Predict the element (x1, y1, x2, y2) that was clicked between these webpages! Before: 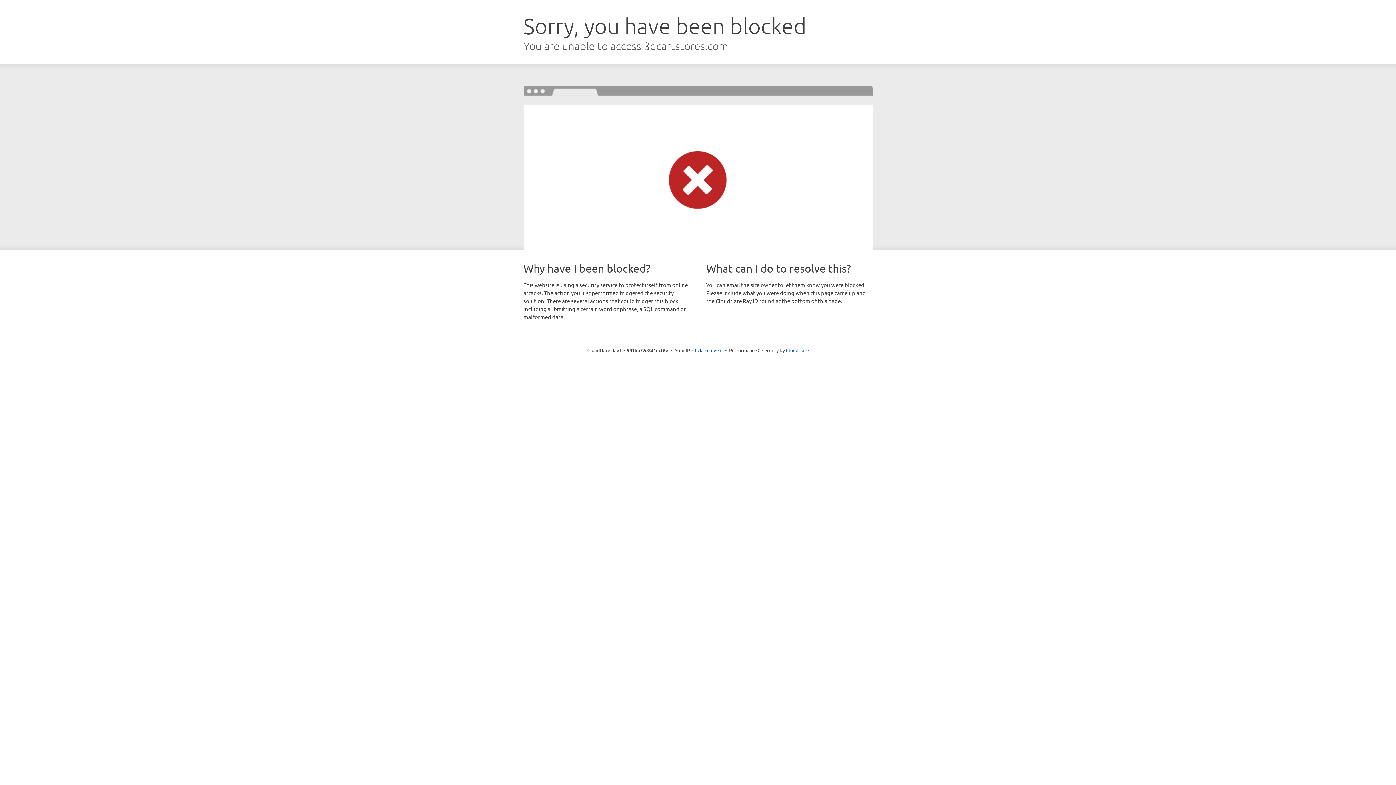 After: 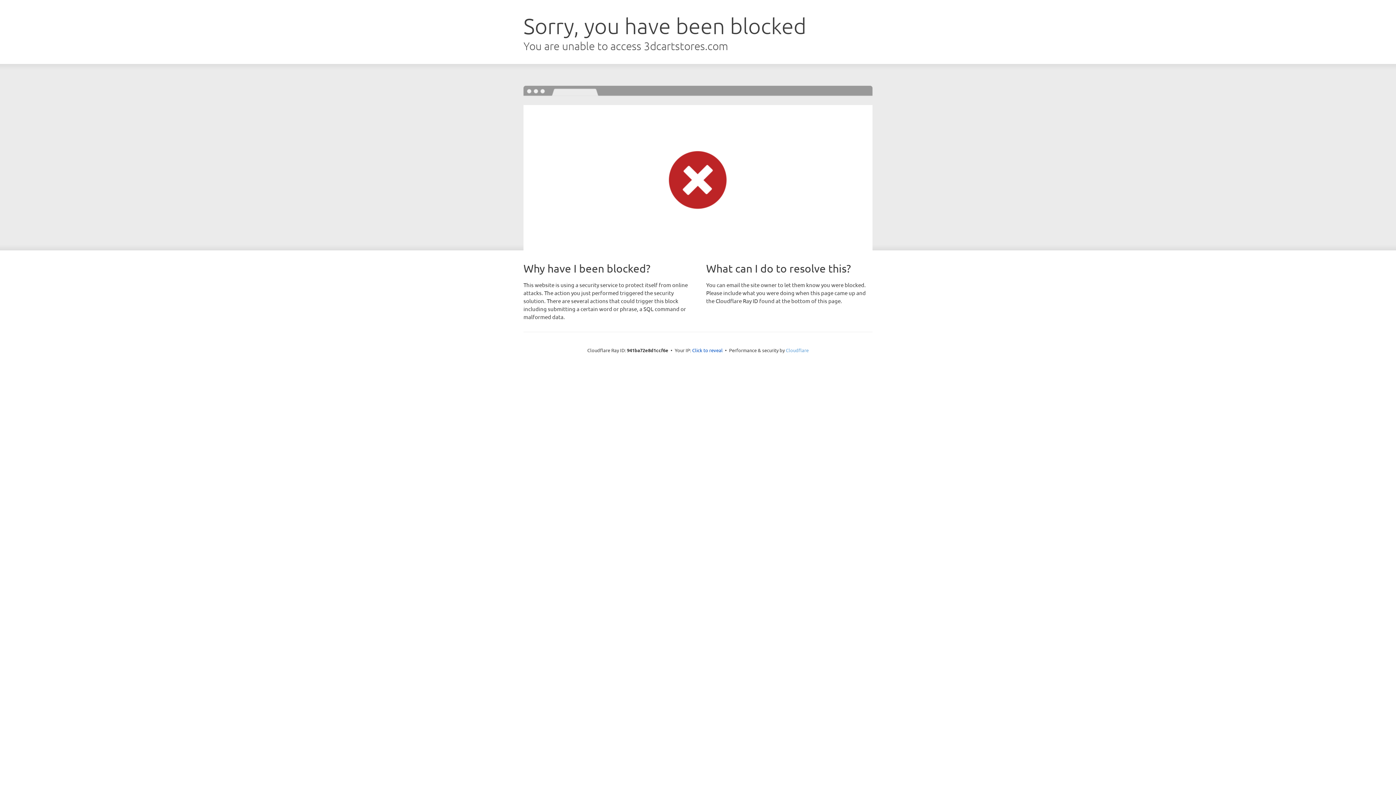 Action: label: Cloudflare bbox: (786, 347, 808, 353)